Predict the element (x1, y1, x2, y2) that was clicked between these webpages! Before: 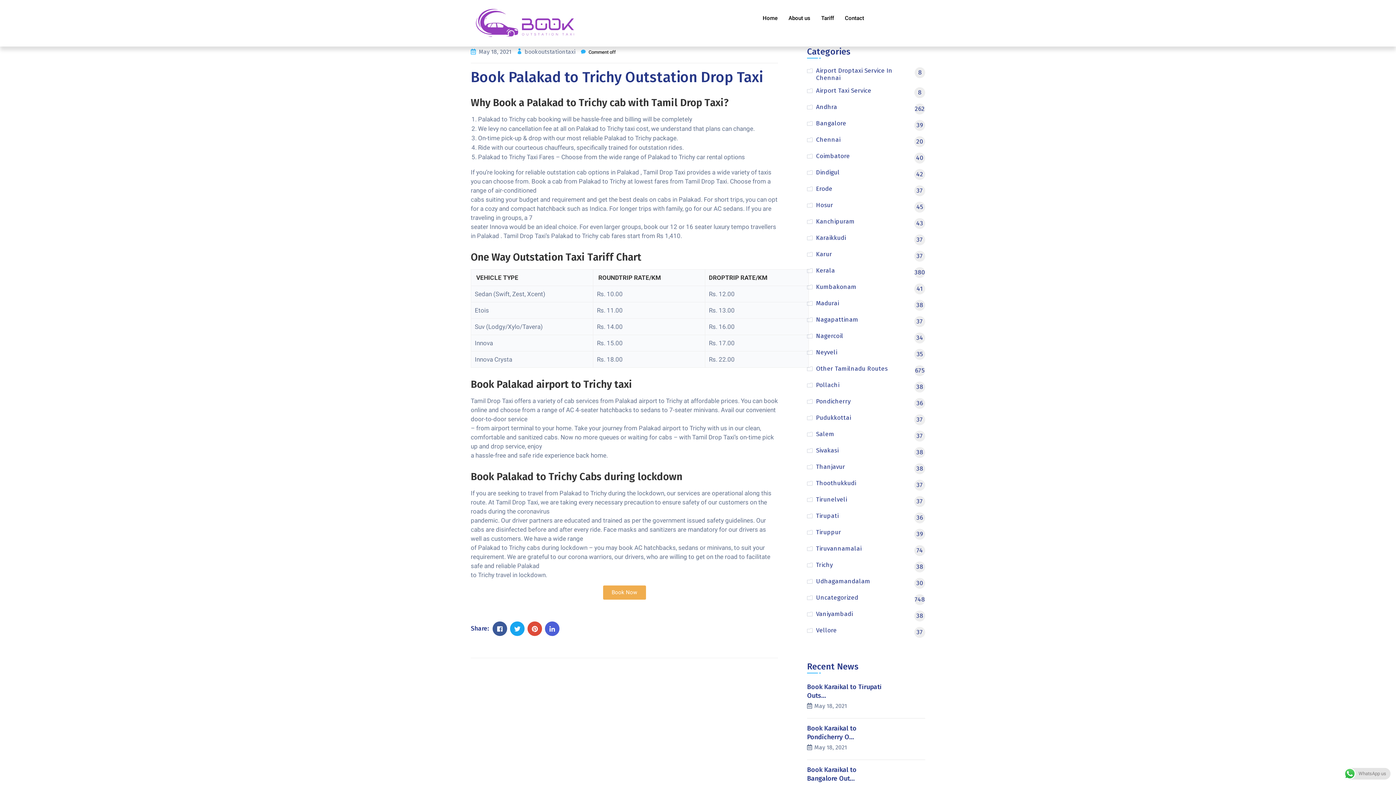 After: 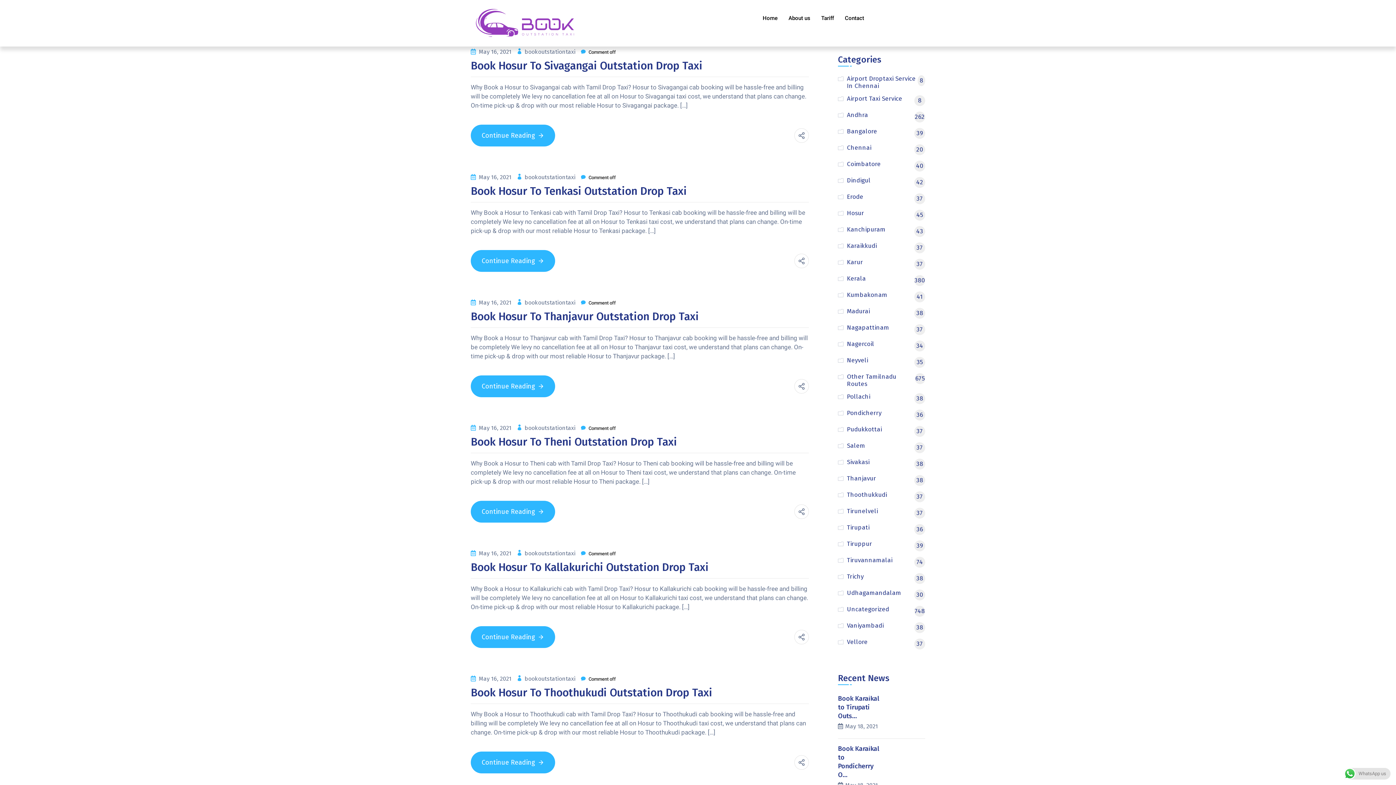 Action: label: Hosur
45 bbox: (816, 201, 925, 212)